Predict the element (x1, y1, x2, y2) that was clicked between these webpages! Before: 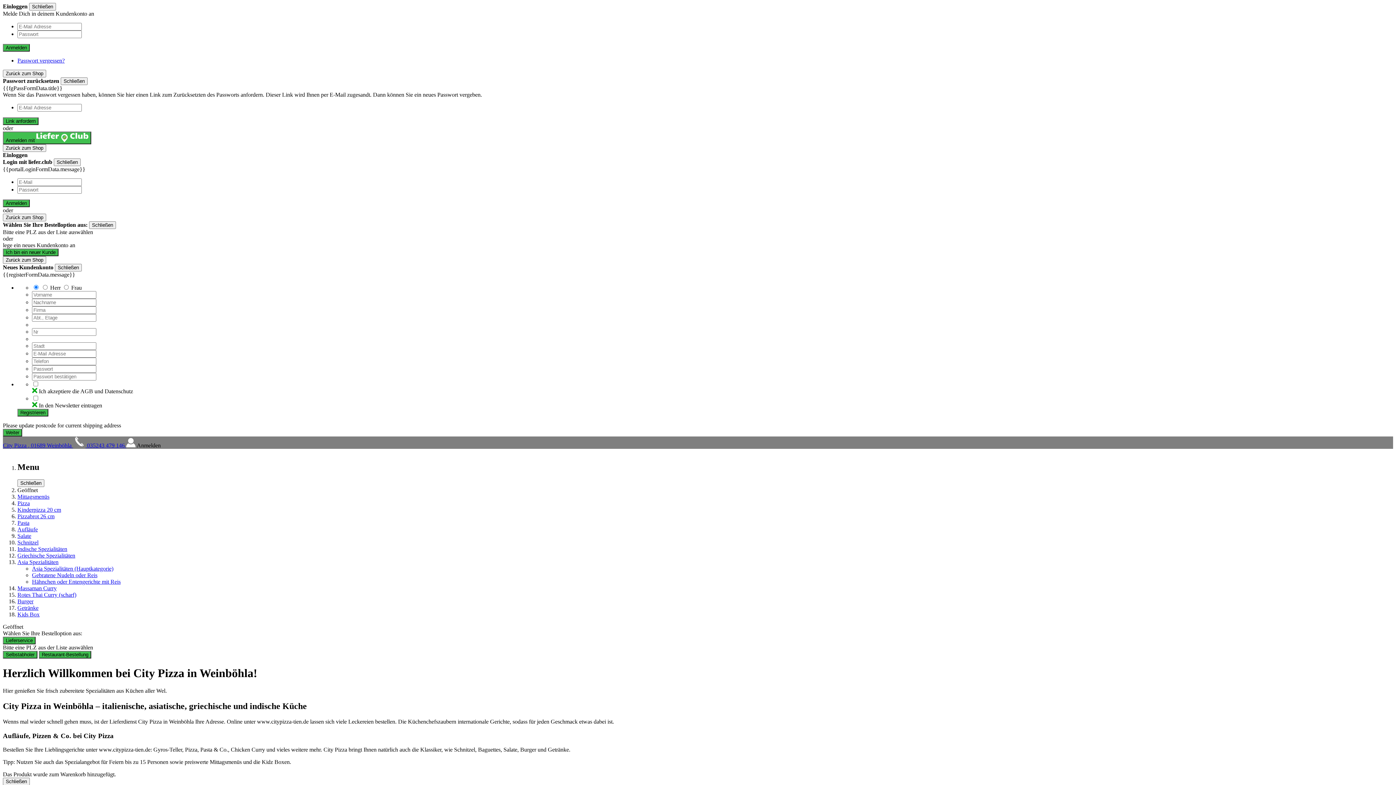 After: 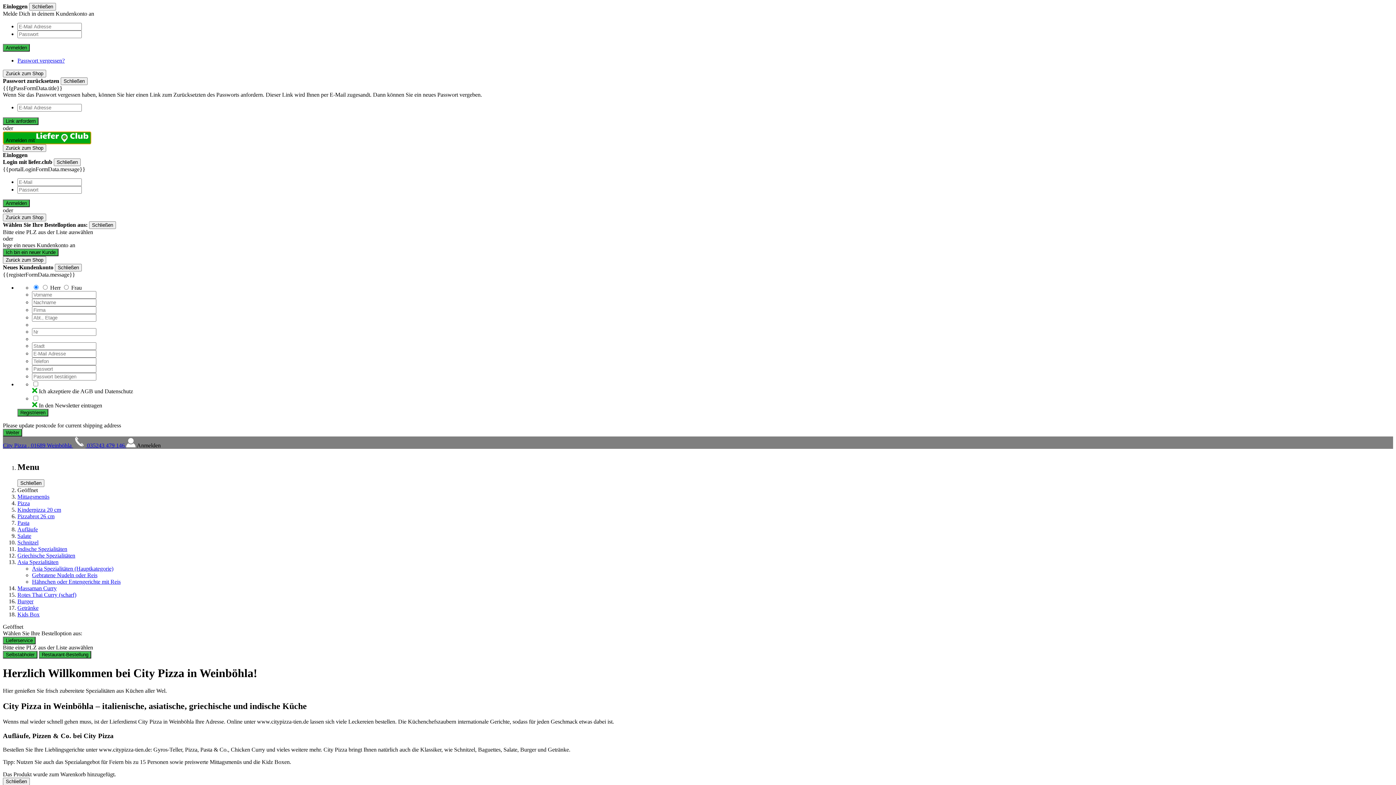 Action: bbox: (2, 131, 91, 144) label: Anmelden mit 